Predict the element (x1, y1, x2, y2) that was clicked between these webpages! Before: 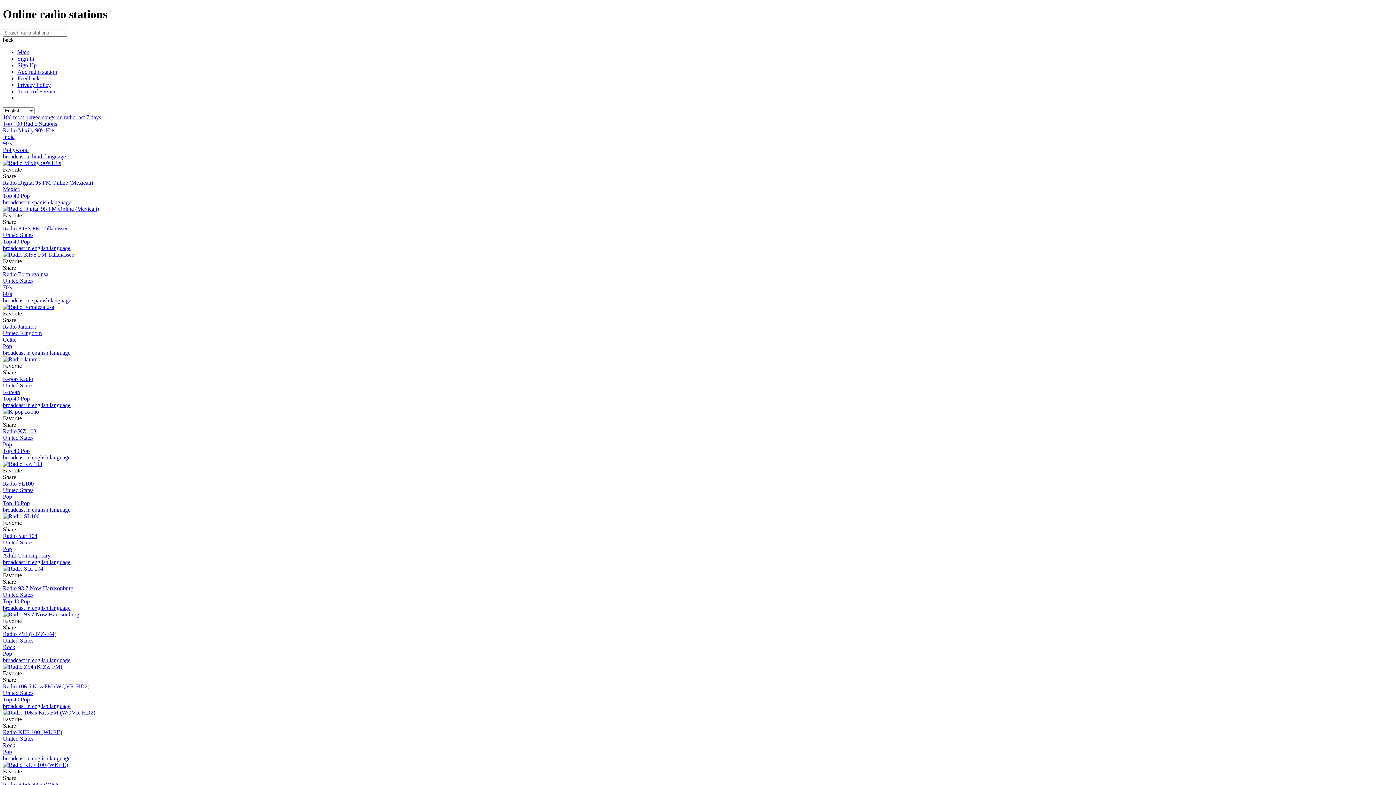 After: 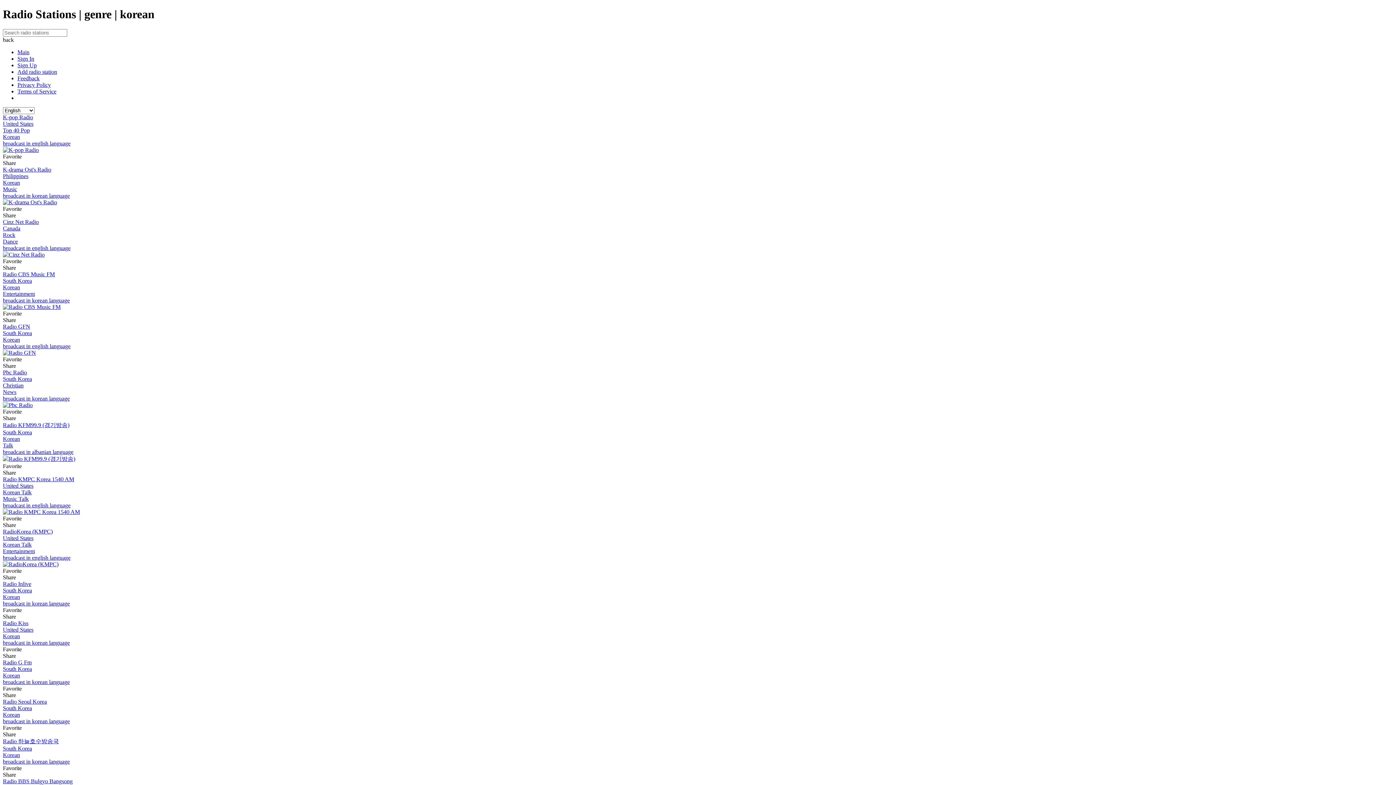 Action: label: Korean bbox: (2, 389, 20, 395)